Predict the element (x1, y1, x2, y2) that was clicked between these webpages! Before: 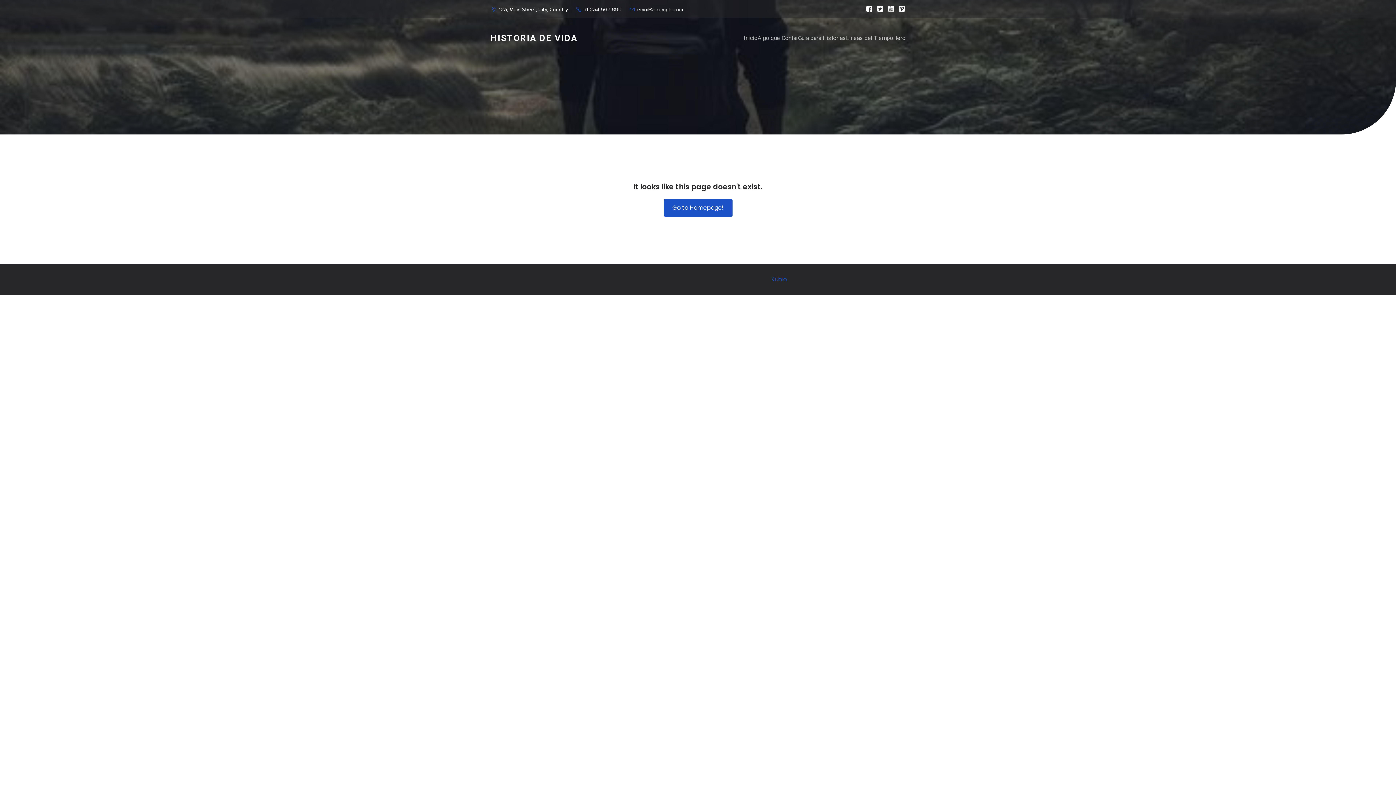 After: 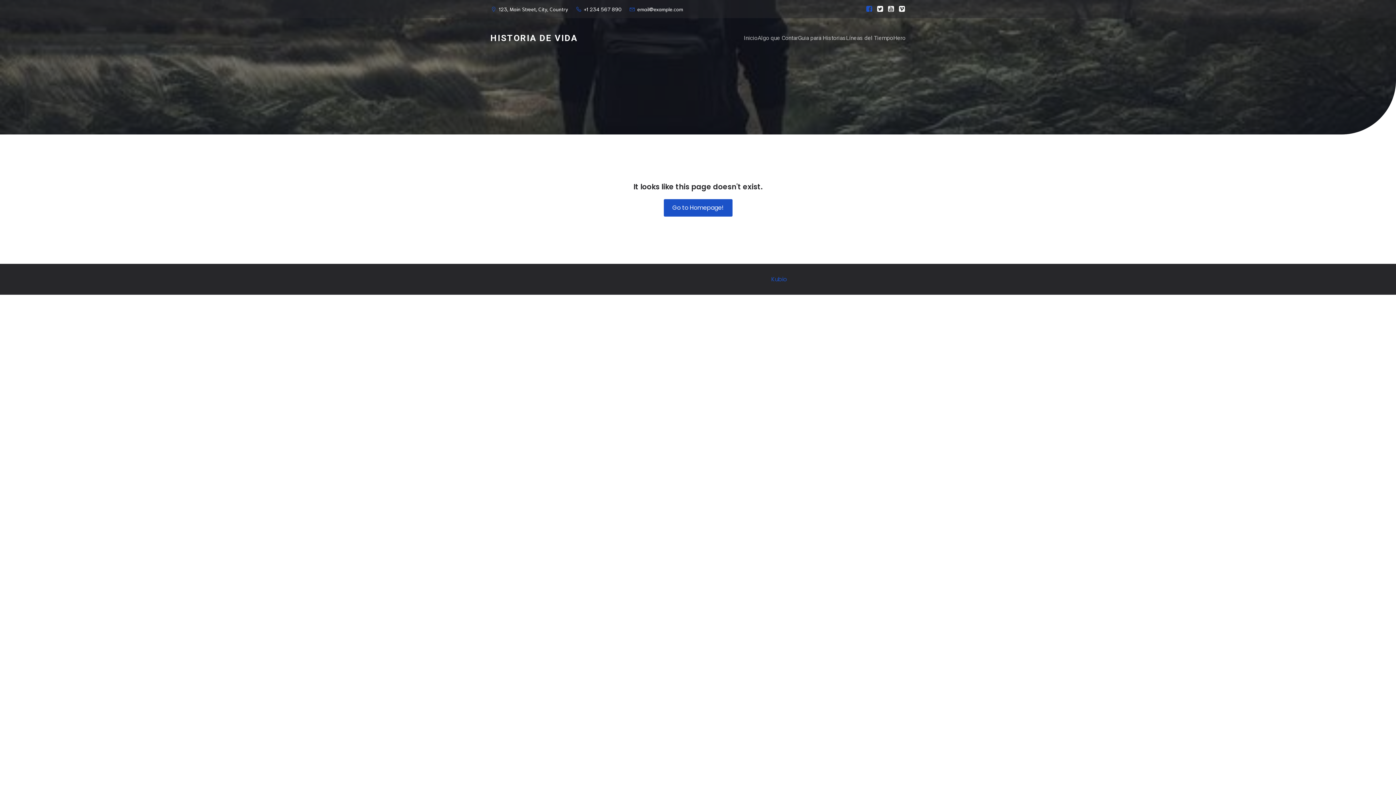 Action: bbox: (862, 3, 873, 14) label: Social link: 